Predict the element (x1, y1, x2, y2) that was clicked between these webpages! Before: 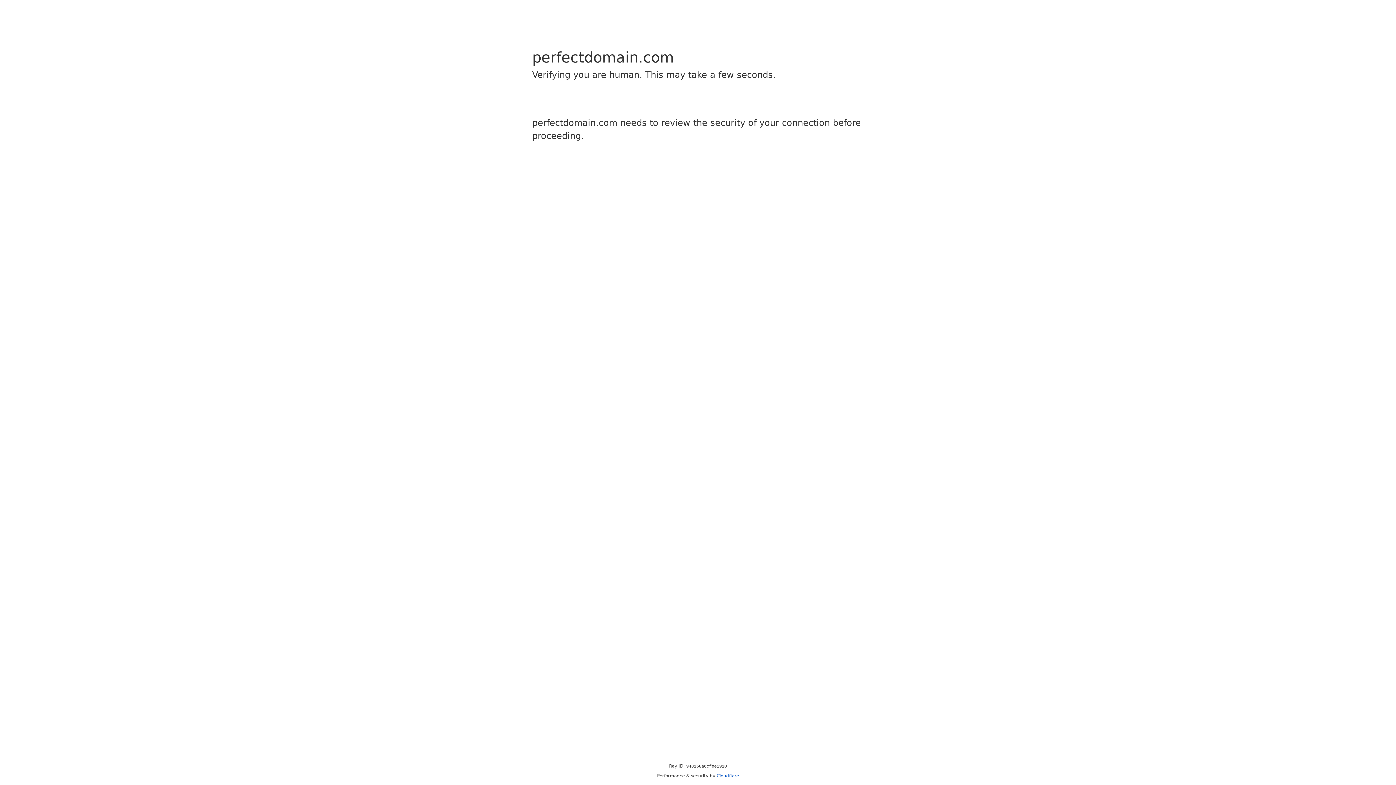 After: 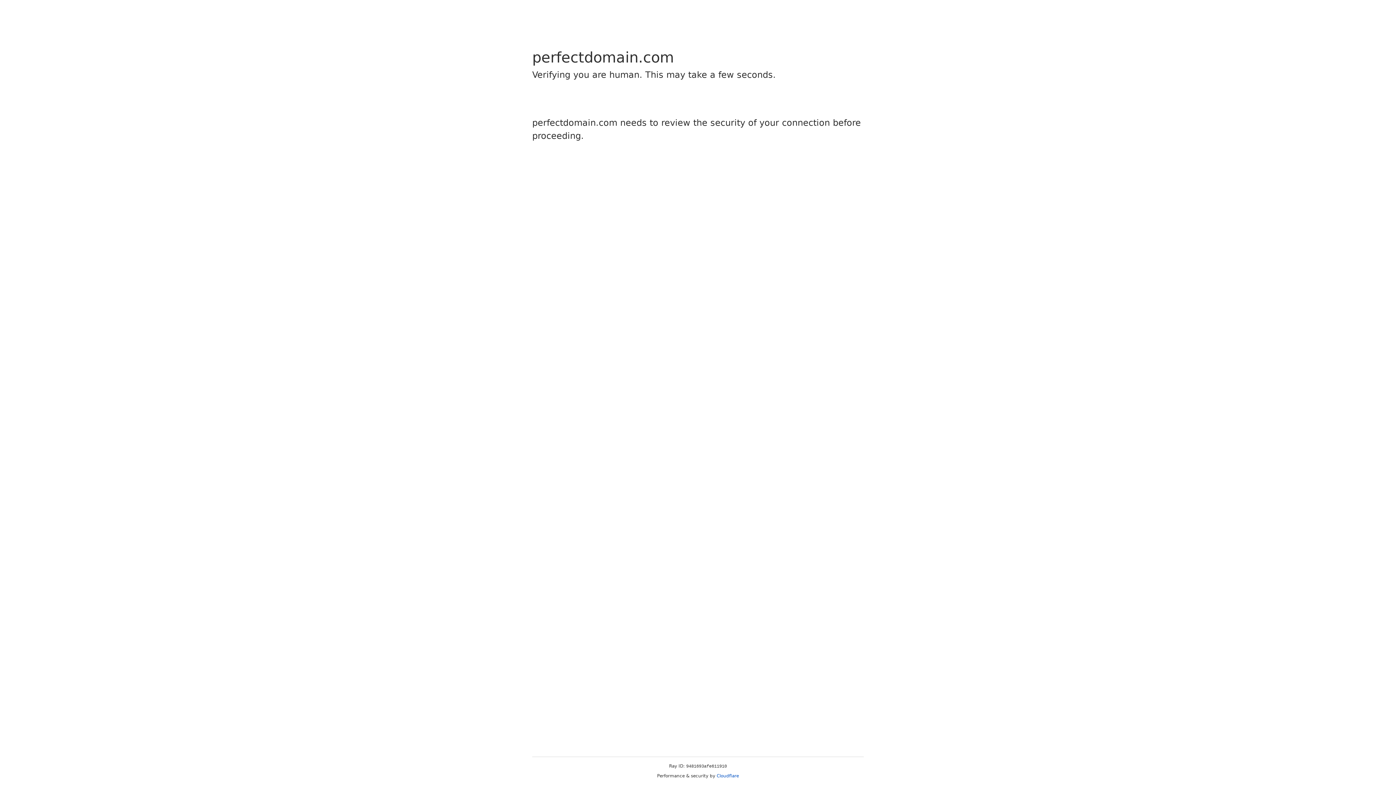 Action: bbox: (716, 773, 739, 778) label: Cloudflare